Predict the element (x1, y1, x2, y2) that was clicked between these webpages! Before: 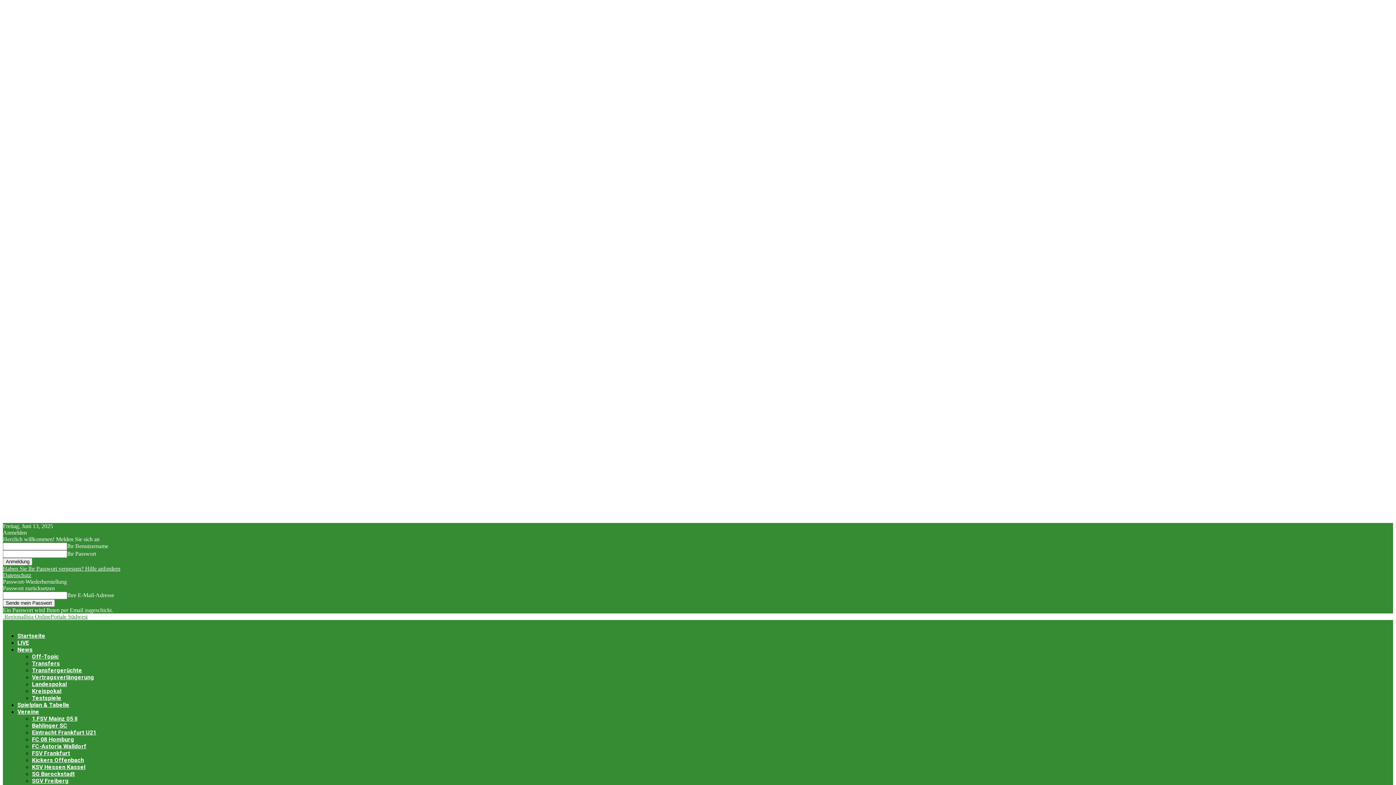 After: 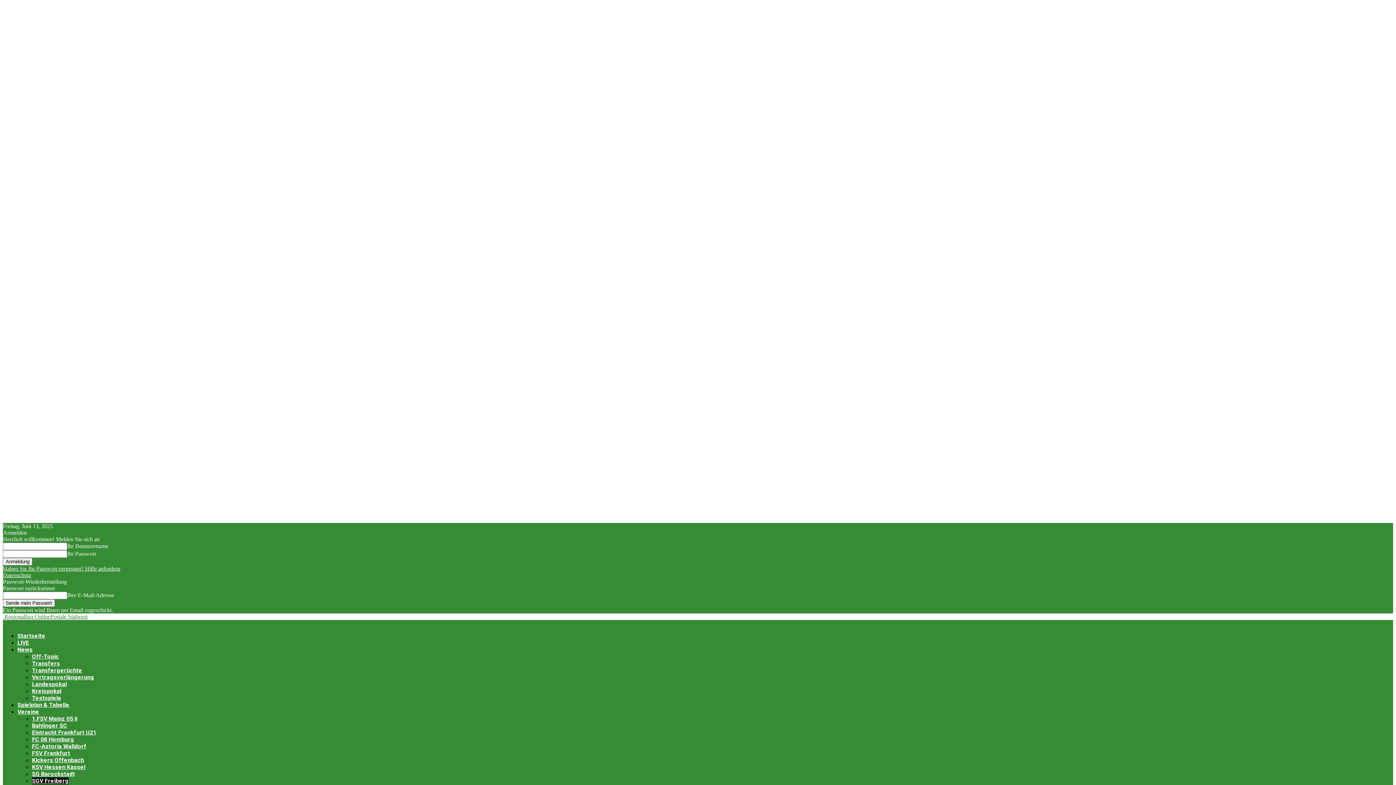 Action: label: SGV Freiberg bbox: (32, 777, 68, 784)